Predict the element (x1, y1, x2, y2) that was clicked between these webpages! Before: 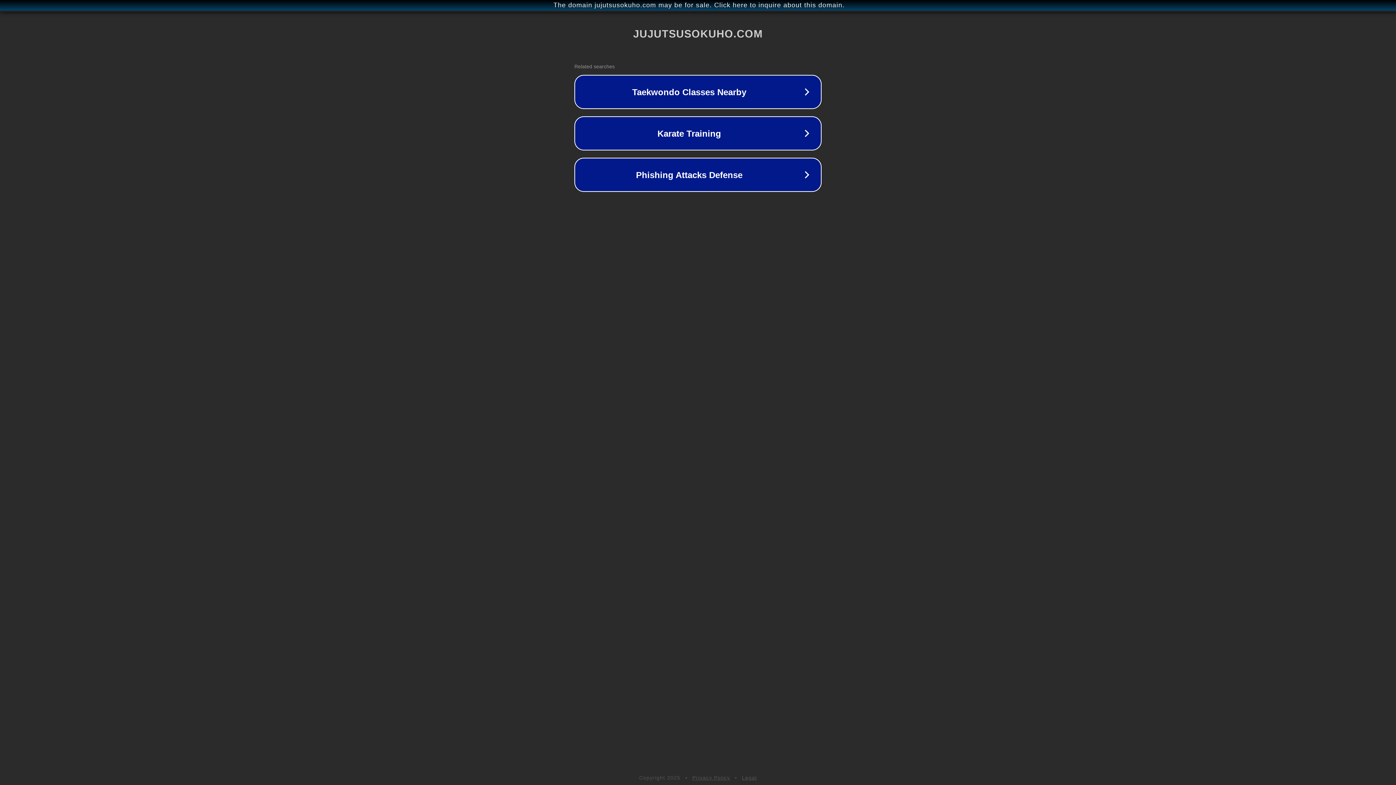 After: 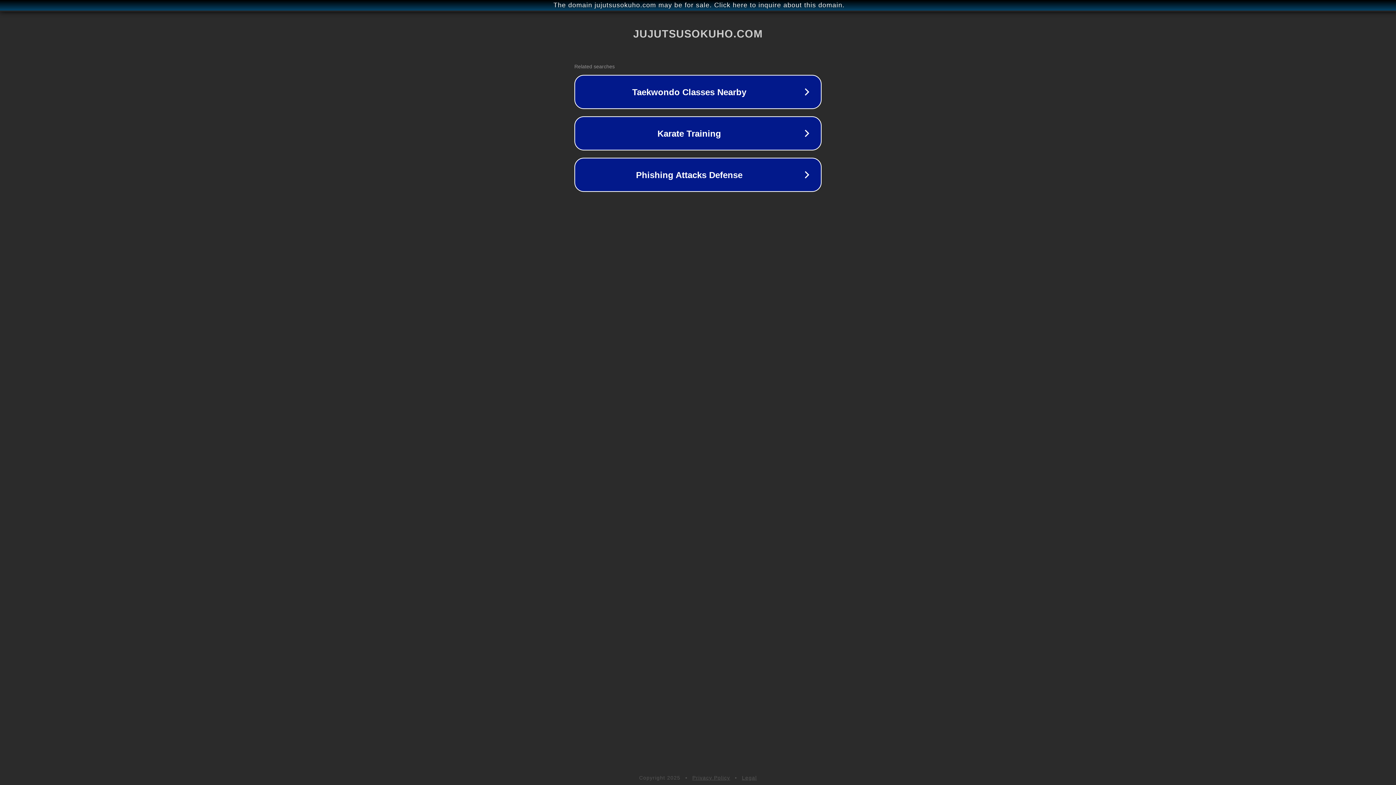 Action: bbox: (742, 775, 757, 781) label: Legal